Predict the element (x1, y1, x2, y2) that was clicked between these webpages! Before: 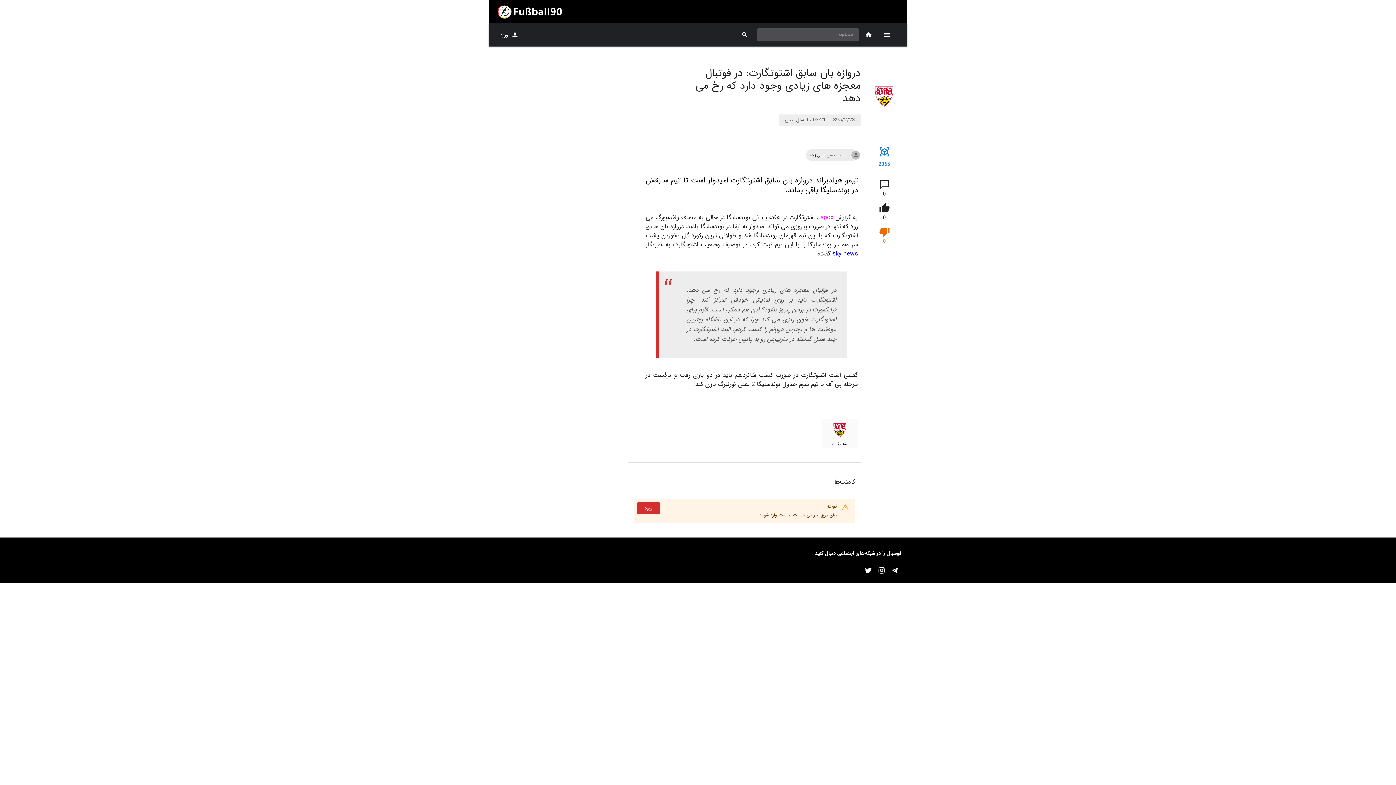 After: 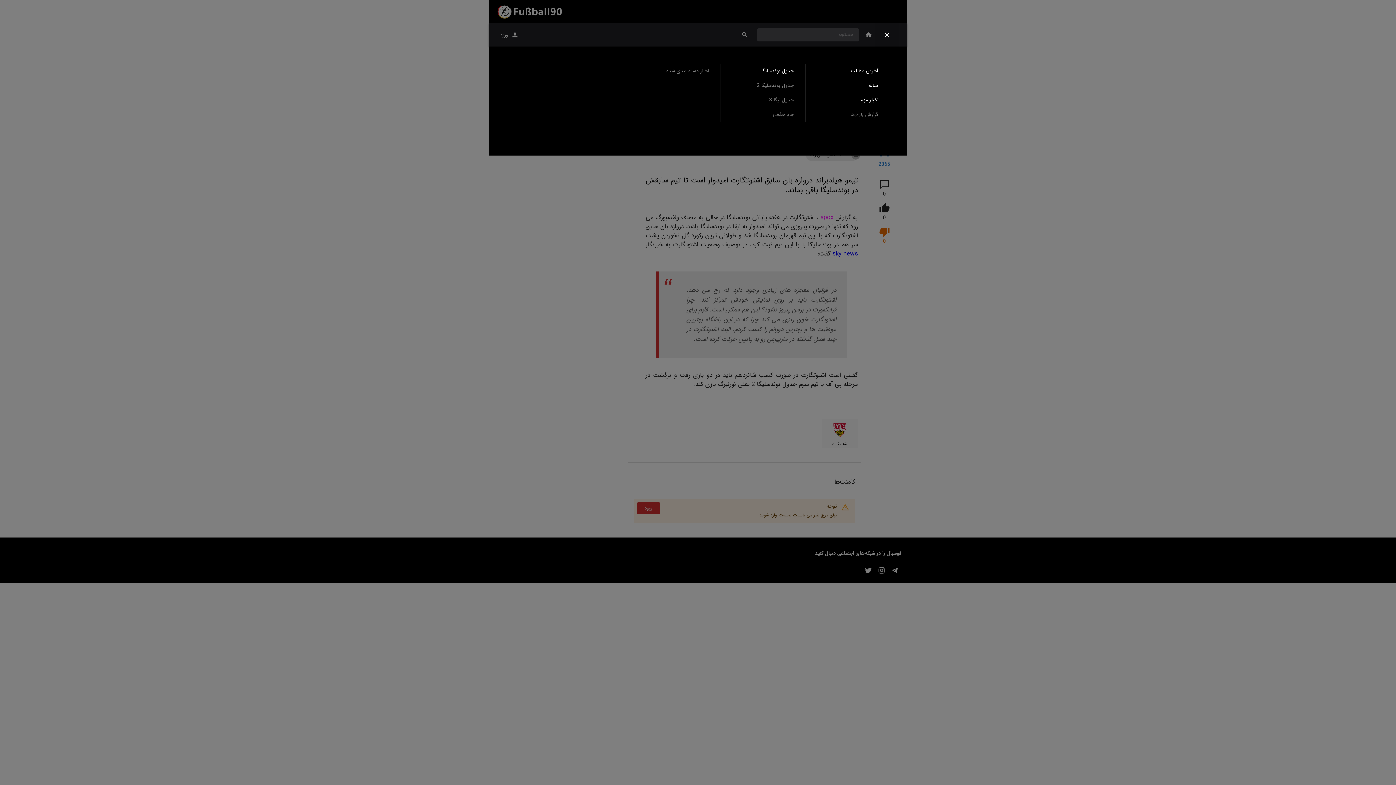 Action: label: Main Menu Button bbox: (875, 23, 898, 46)